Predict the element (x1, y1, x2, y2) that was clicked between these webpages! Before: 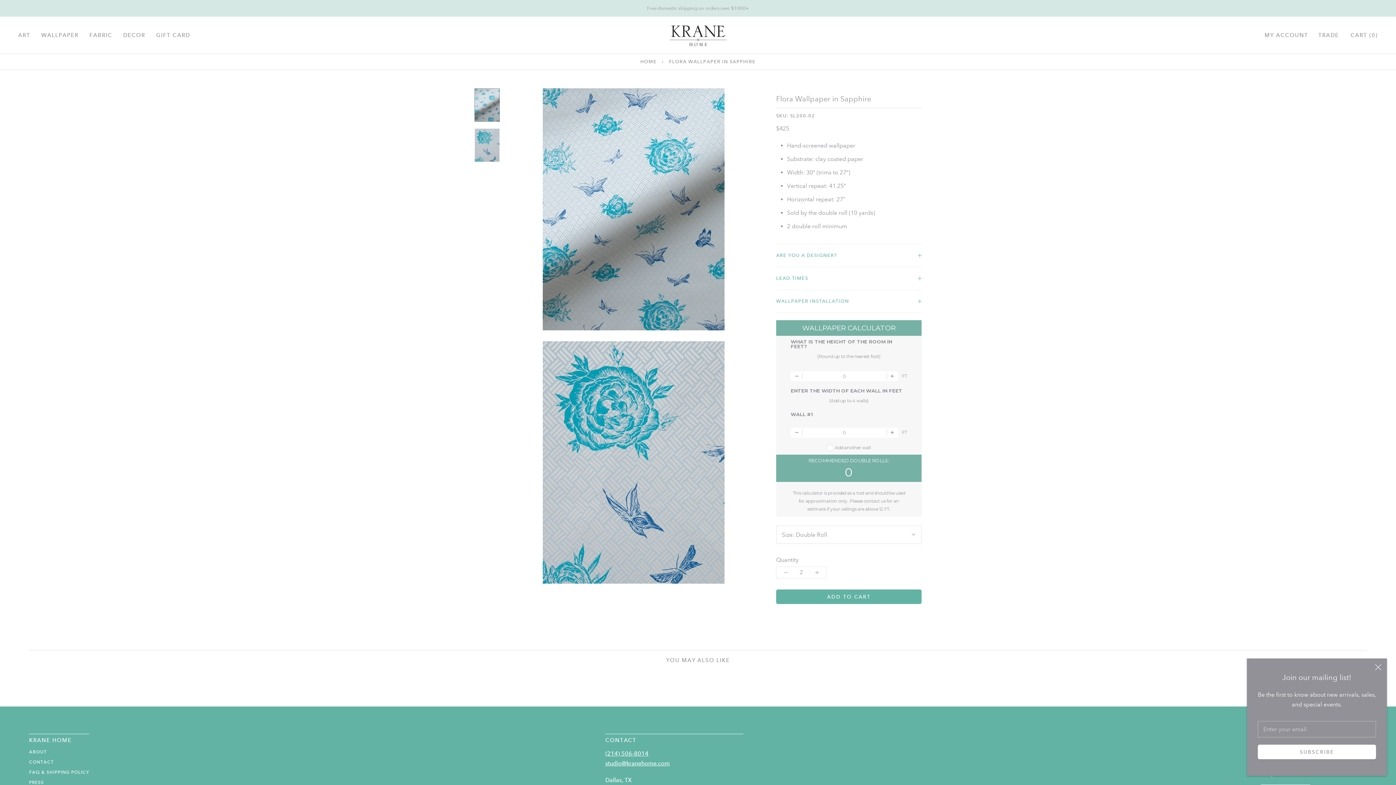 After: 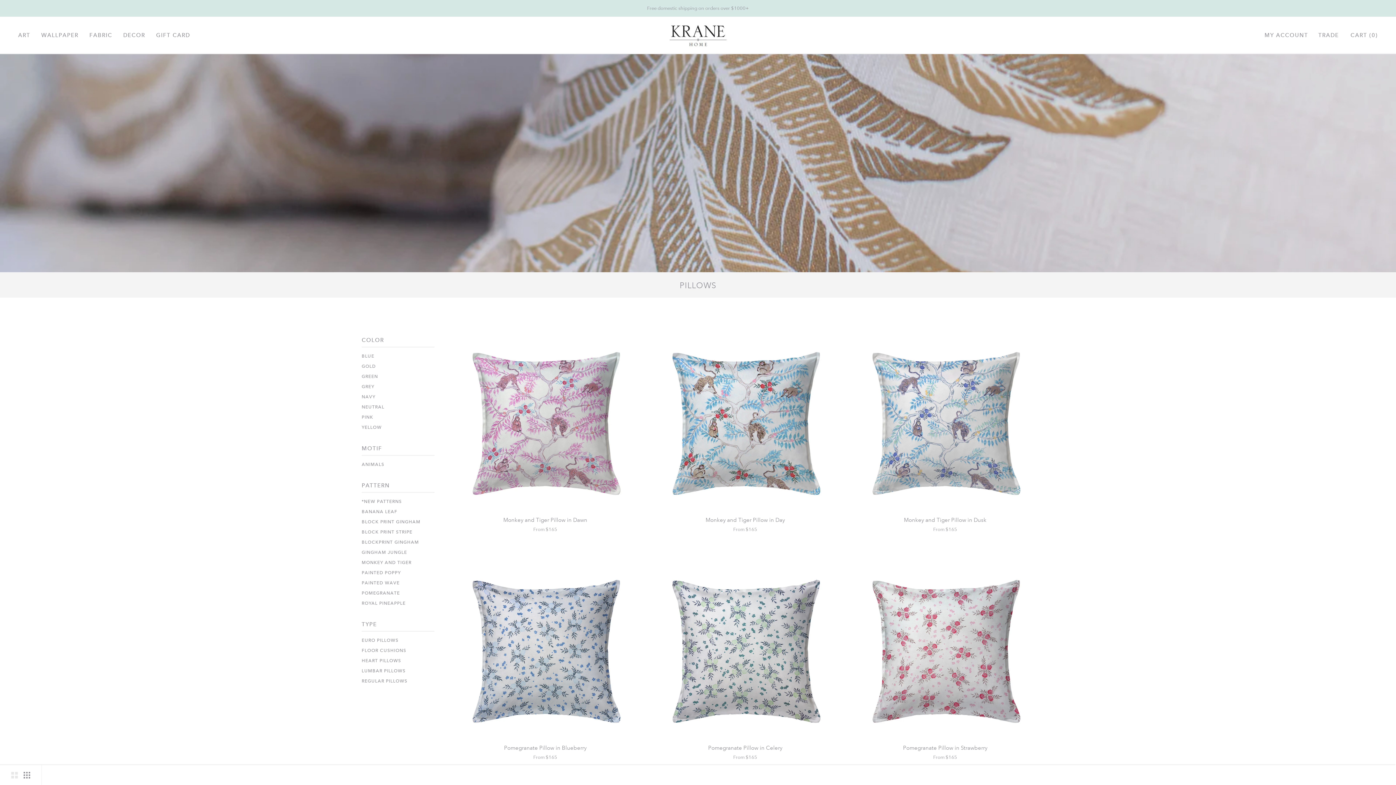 Action: bbox: (123, 31, 145, 38) label: DECOR
DECOR